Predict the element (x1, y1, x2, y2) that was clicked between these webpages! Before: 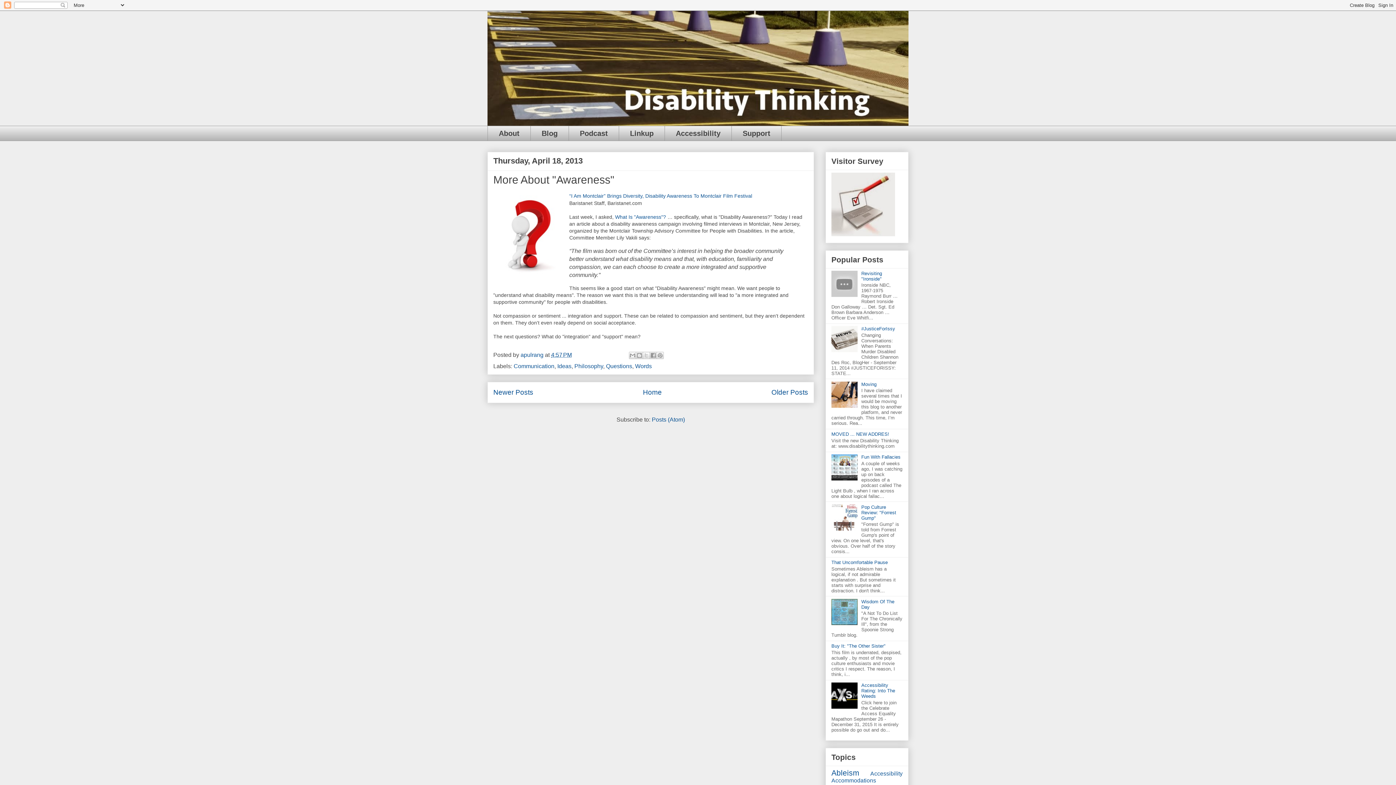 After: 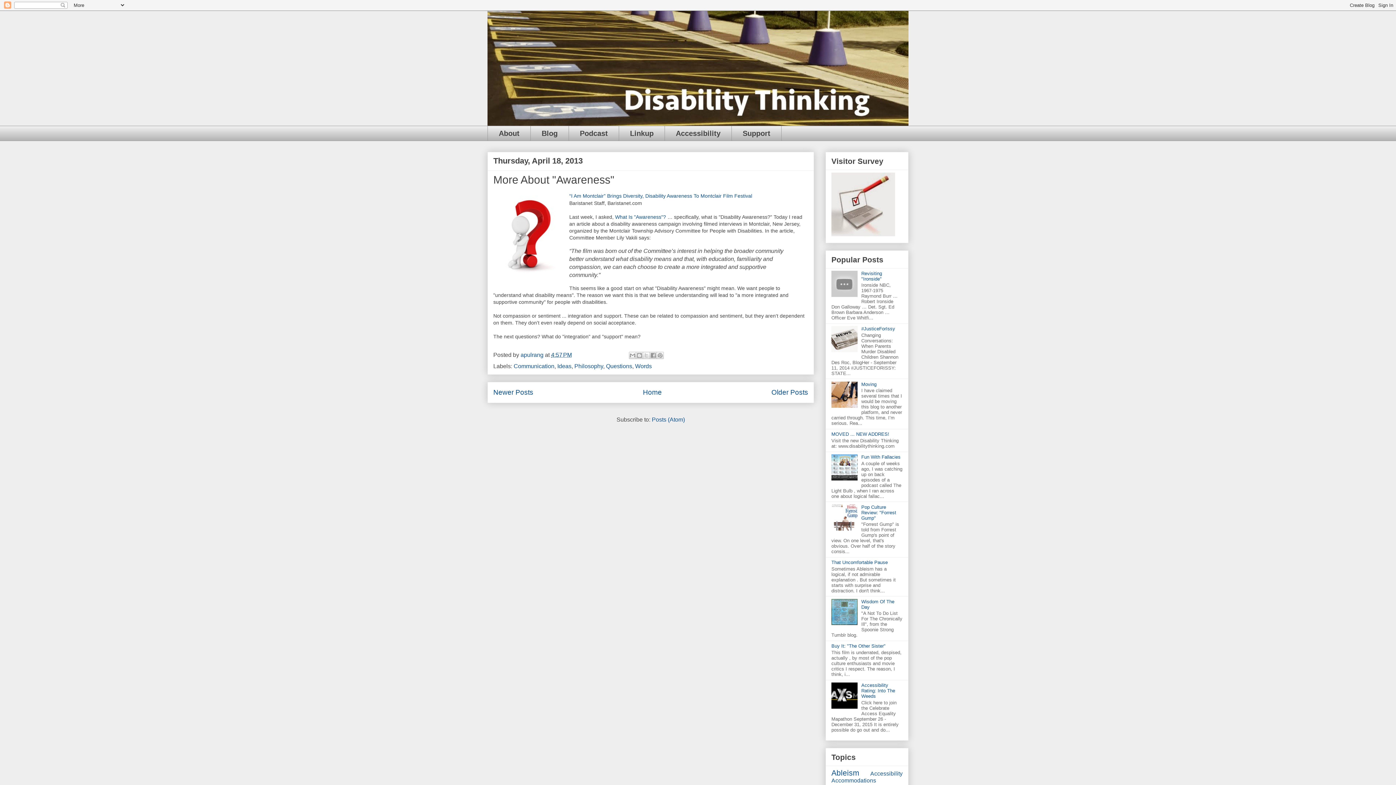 Action: bbox: (831, 476, 859, 481)